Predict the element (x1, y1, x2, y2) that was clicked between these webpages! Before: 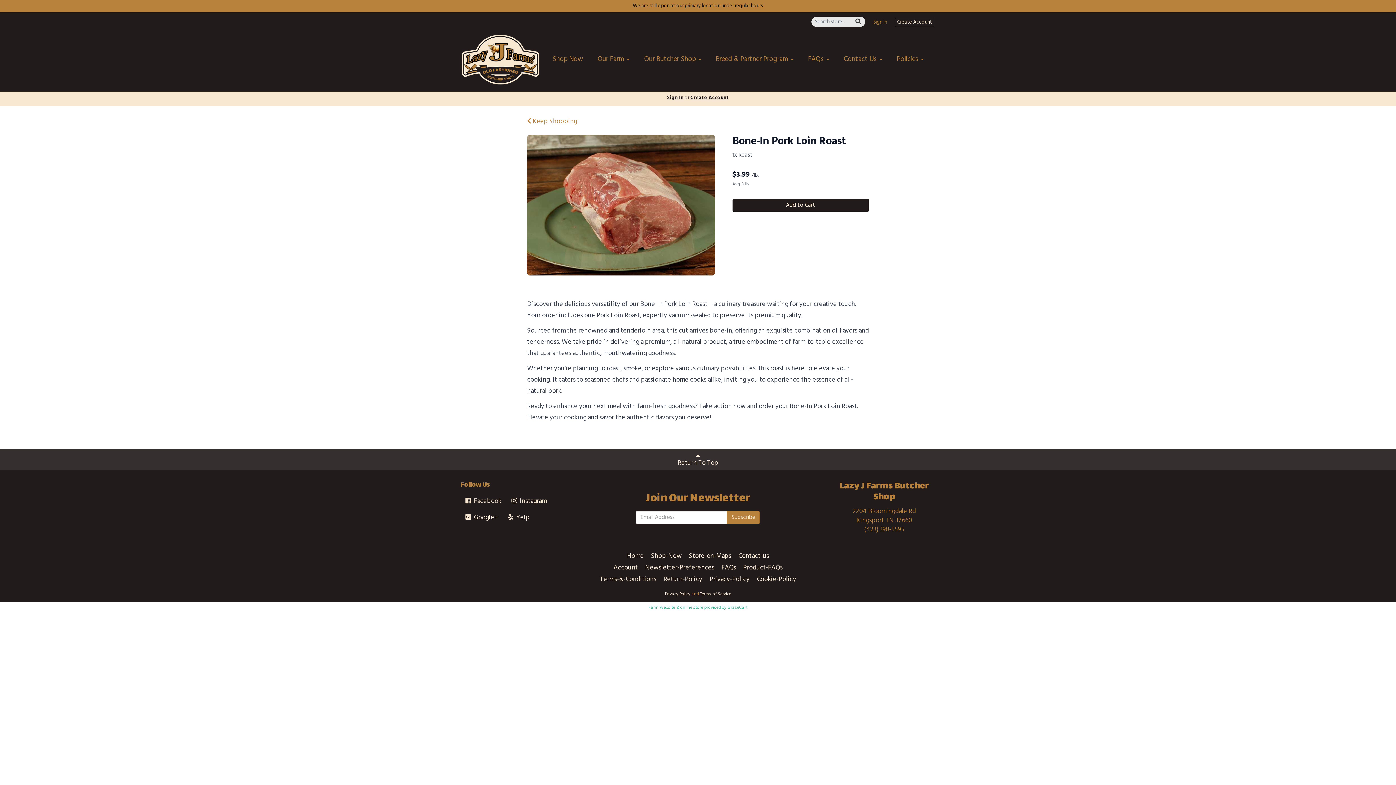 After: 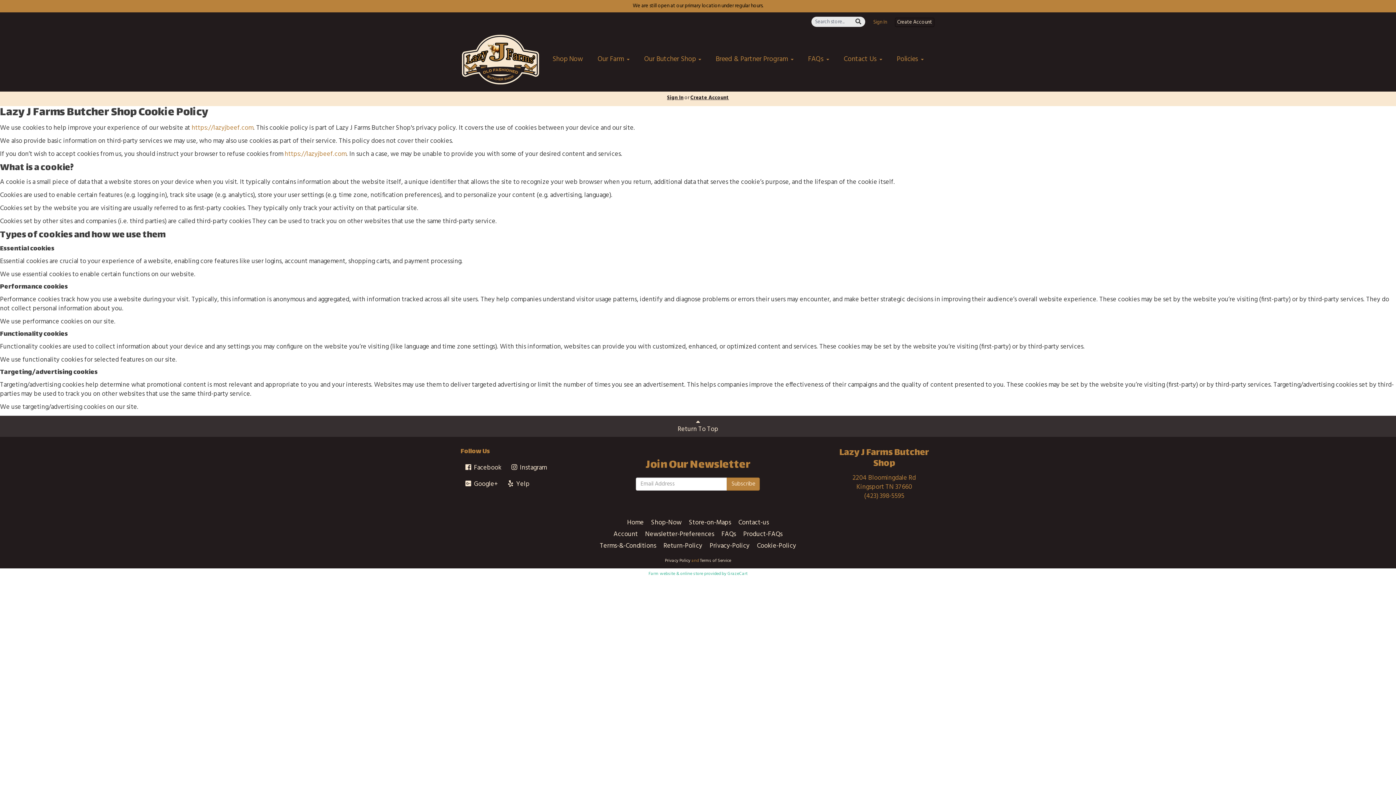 Action: bbox: (757, 574, 796, 585) label: Cookie-Policy